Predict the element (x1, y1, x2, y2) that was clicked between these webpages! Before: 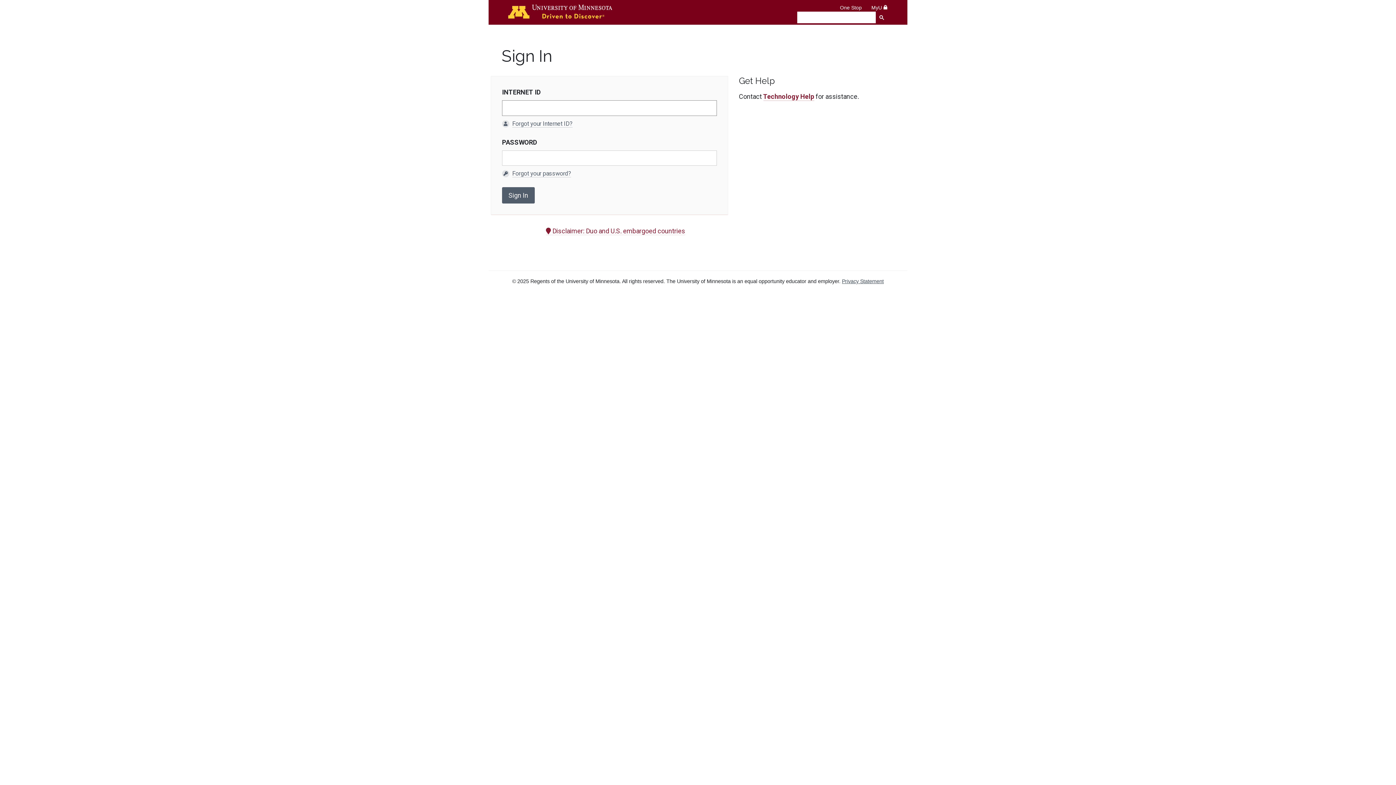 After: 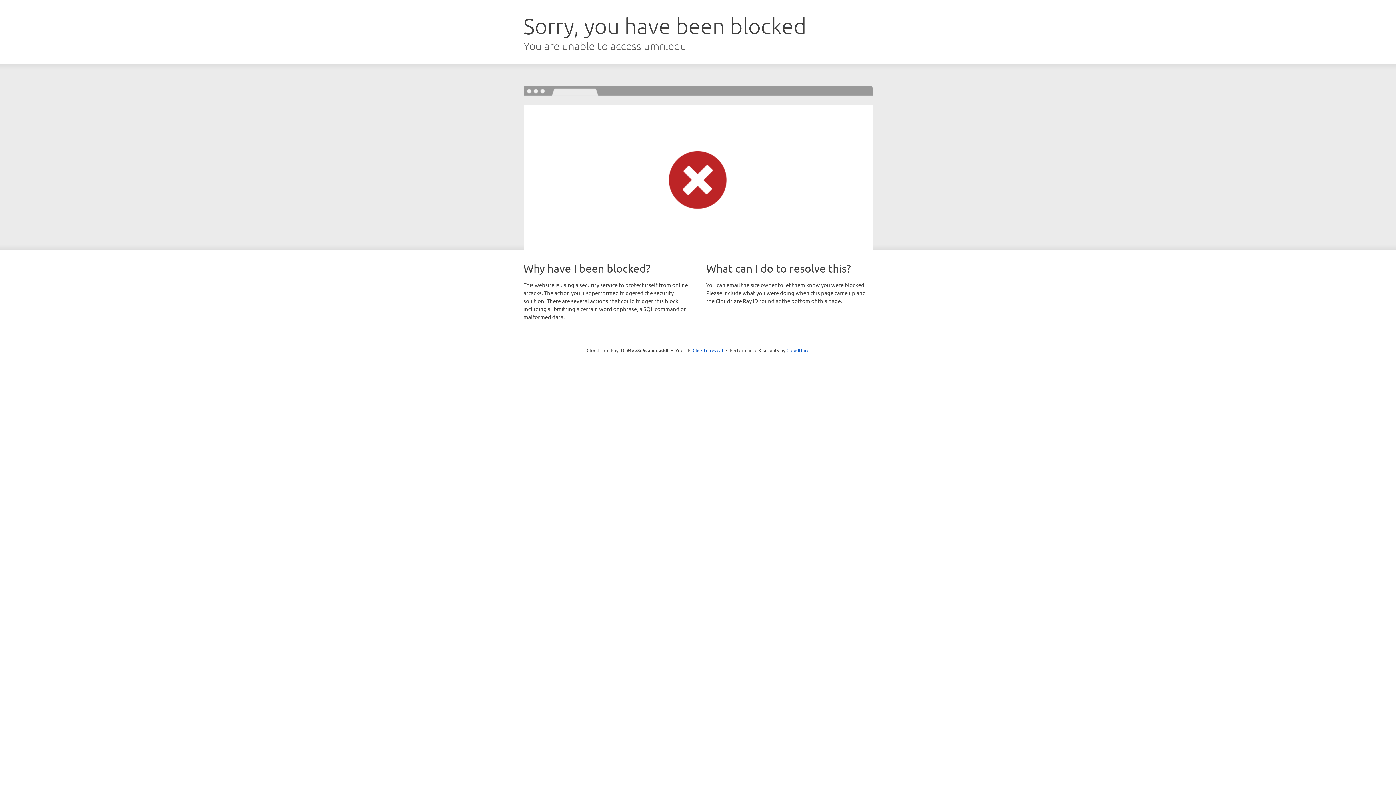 Action: label: Privacy Statement bbox: (842, 278, 884, 284)